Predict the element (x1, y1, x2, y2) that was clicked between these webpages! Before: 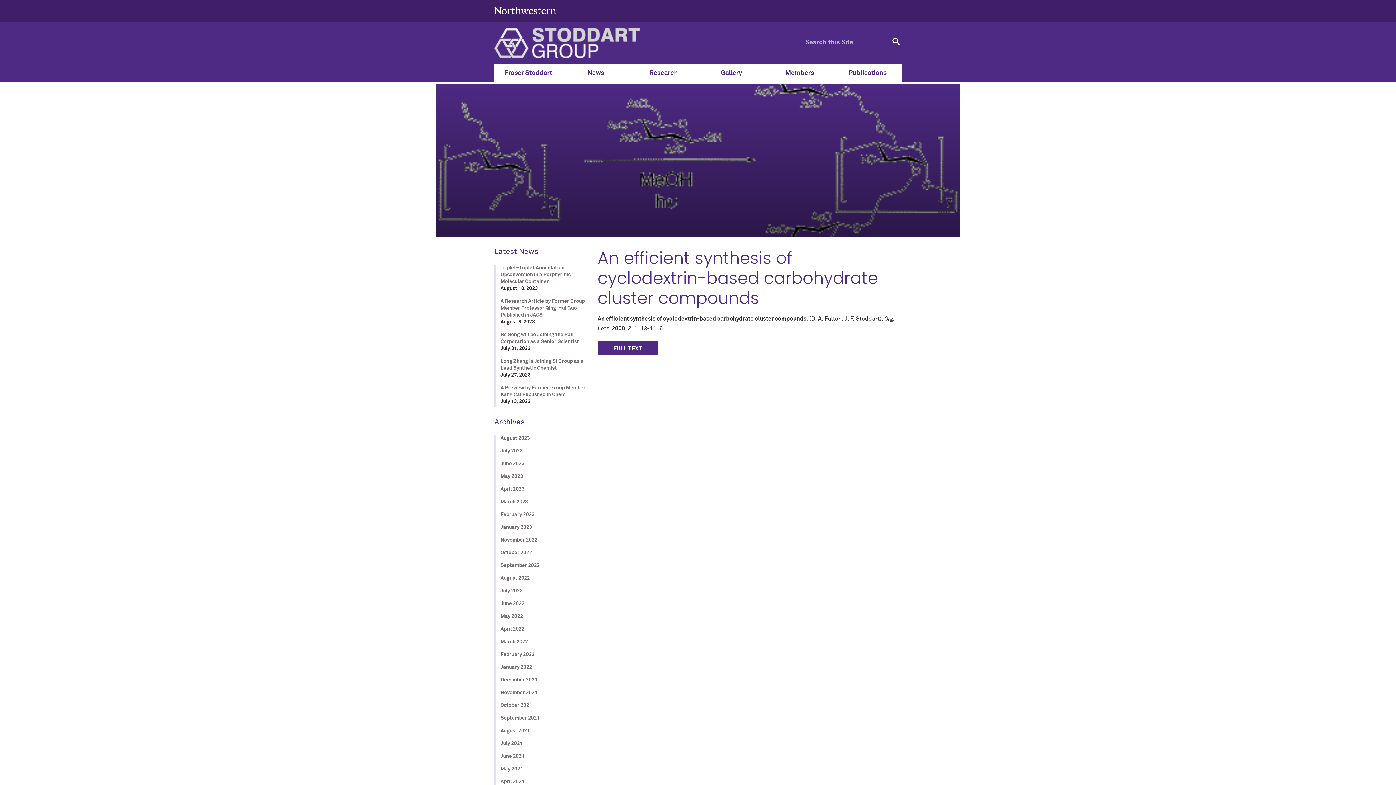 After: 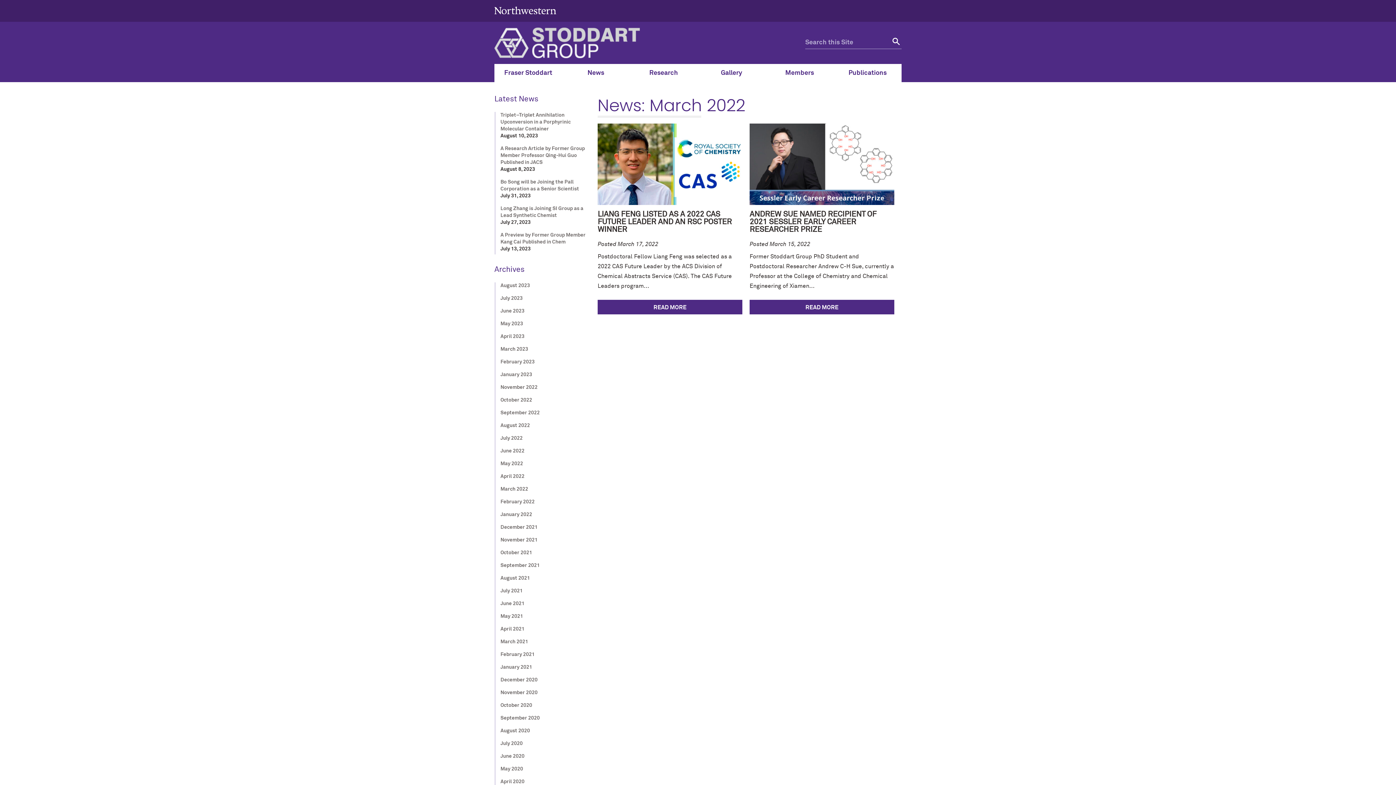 Action: bbox: (500, 638, 528, 645) label: March 2022